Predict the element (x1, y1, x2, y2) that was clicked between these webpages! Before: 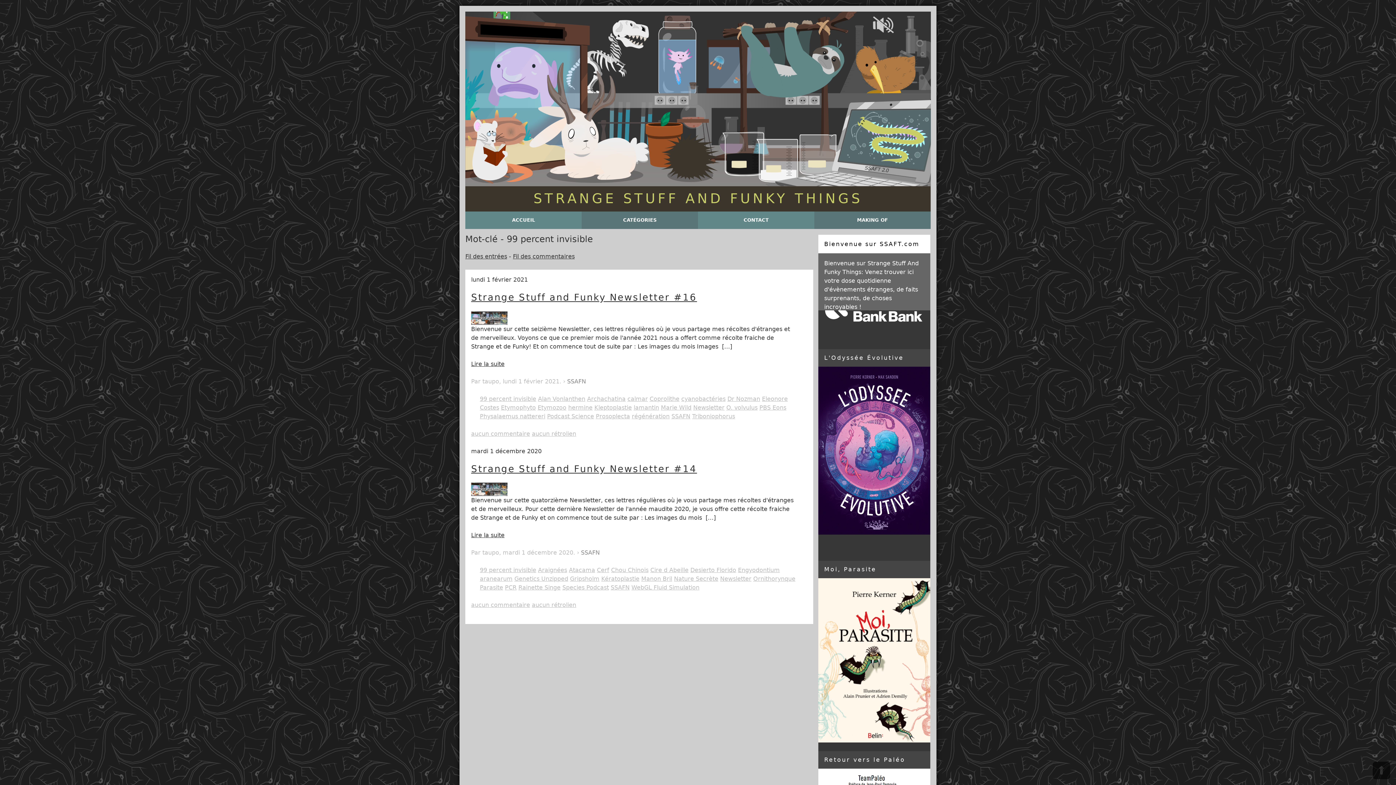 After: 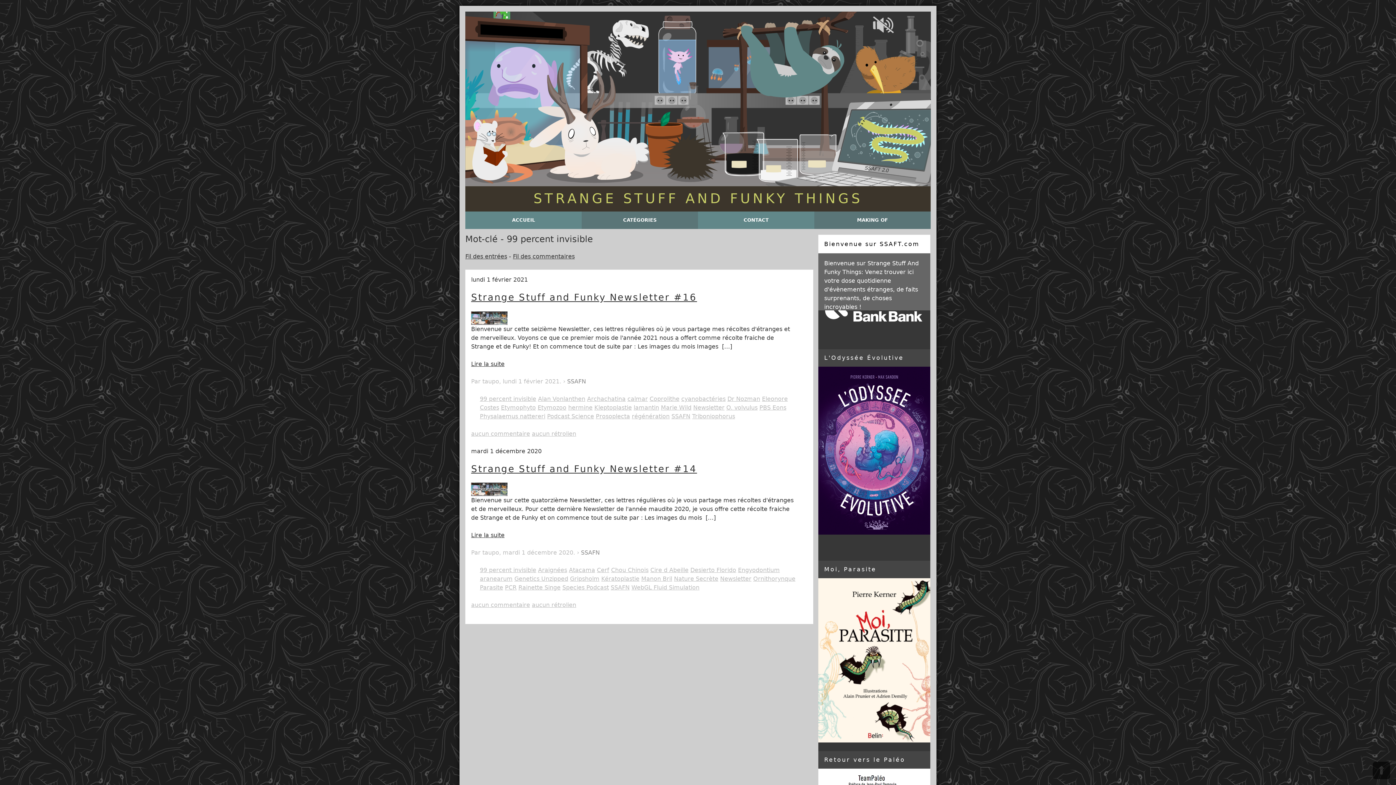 Action: label: 99 percent invisible bbox: (479, 395, 536, 402)